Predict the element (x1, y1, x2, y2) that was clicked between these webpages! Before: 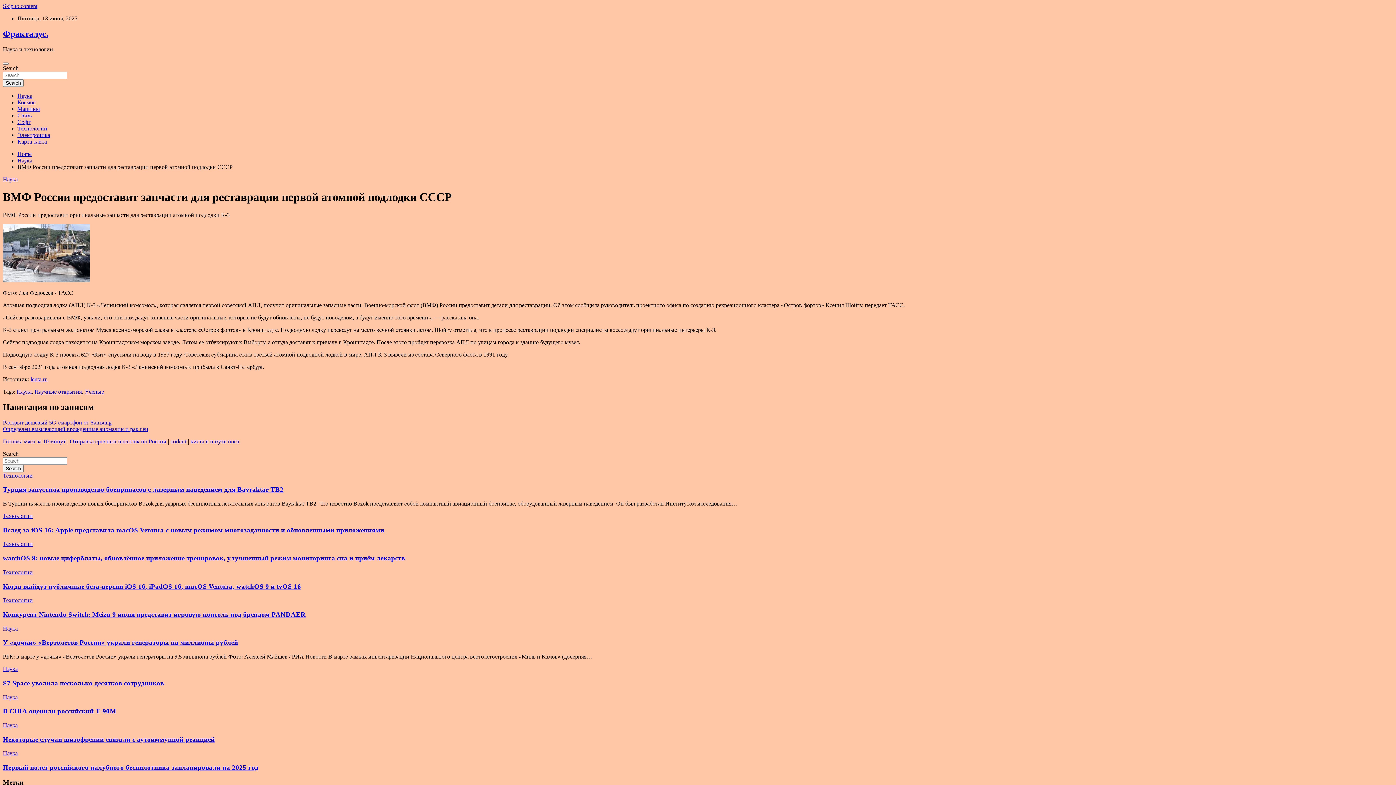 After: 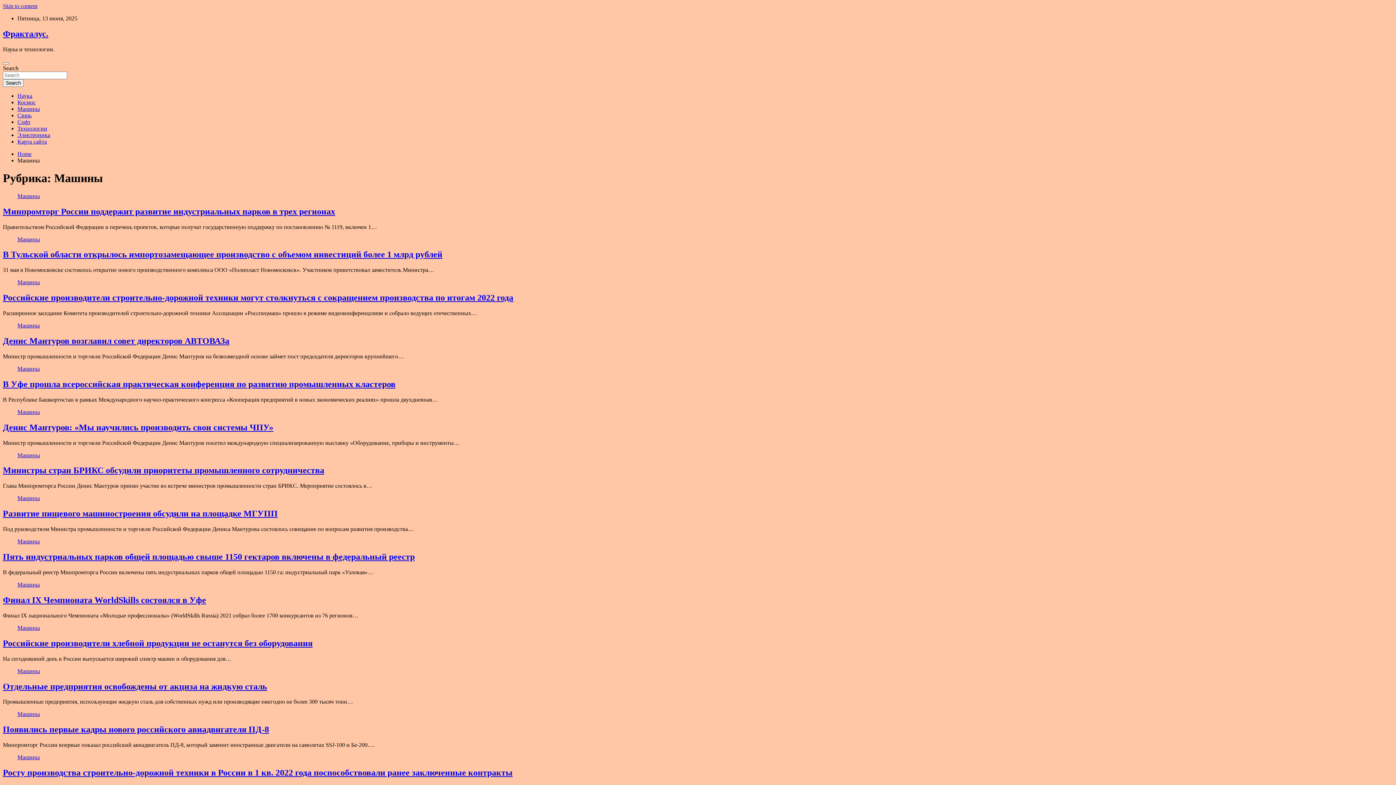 Action: label: Машины bbox: (17, 105, 40, 111)